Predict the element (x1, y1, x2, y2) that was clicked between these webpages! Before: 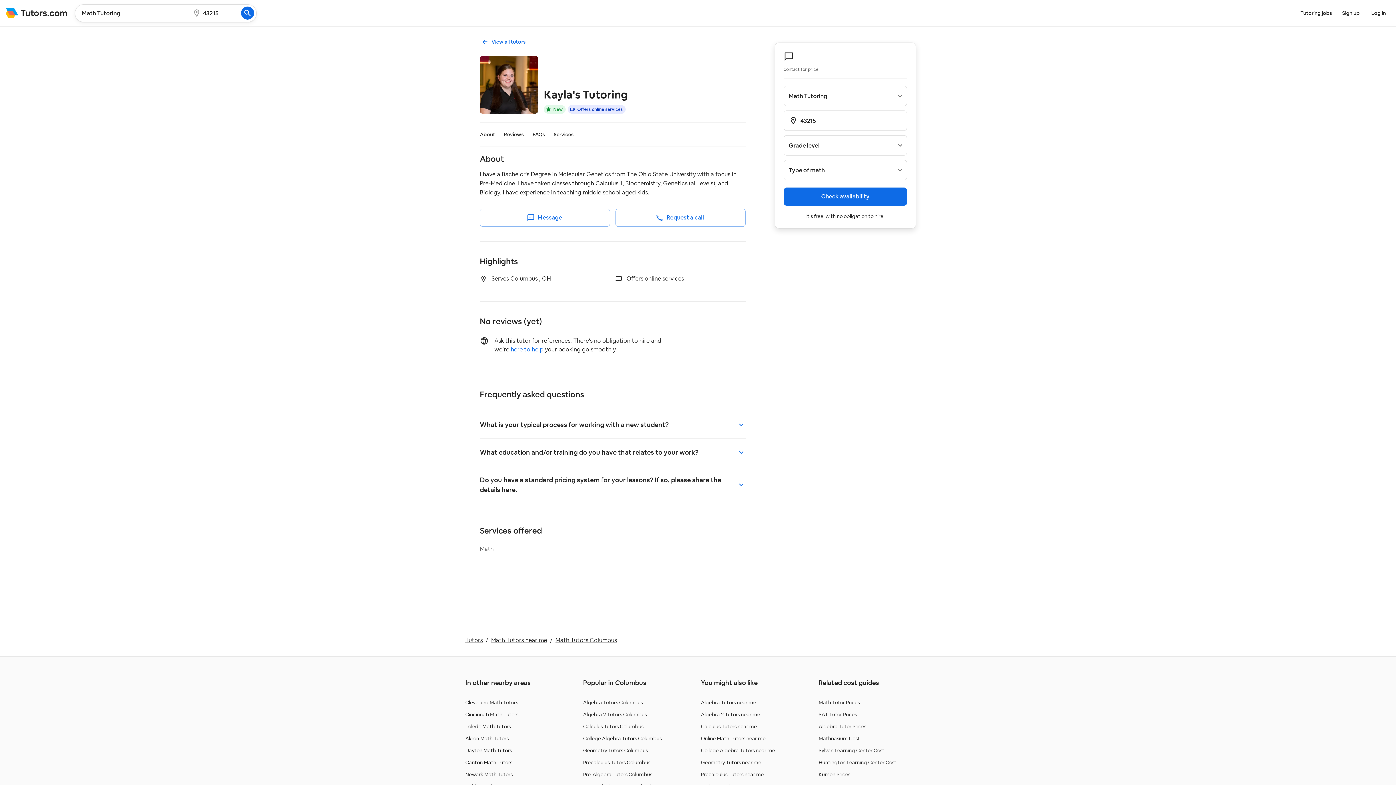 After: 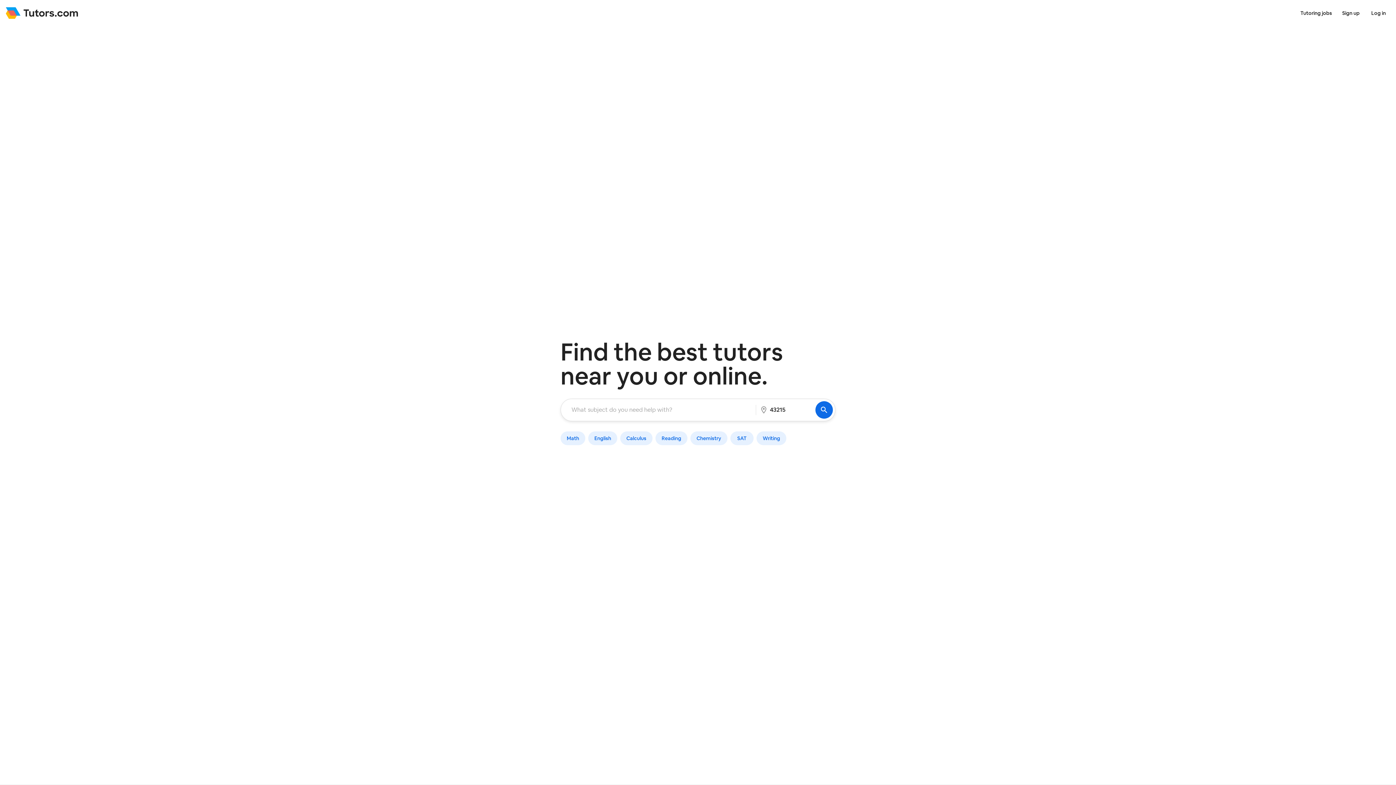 Action: label: Tutors bbox: (5, 8, 67, 18)